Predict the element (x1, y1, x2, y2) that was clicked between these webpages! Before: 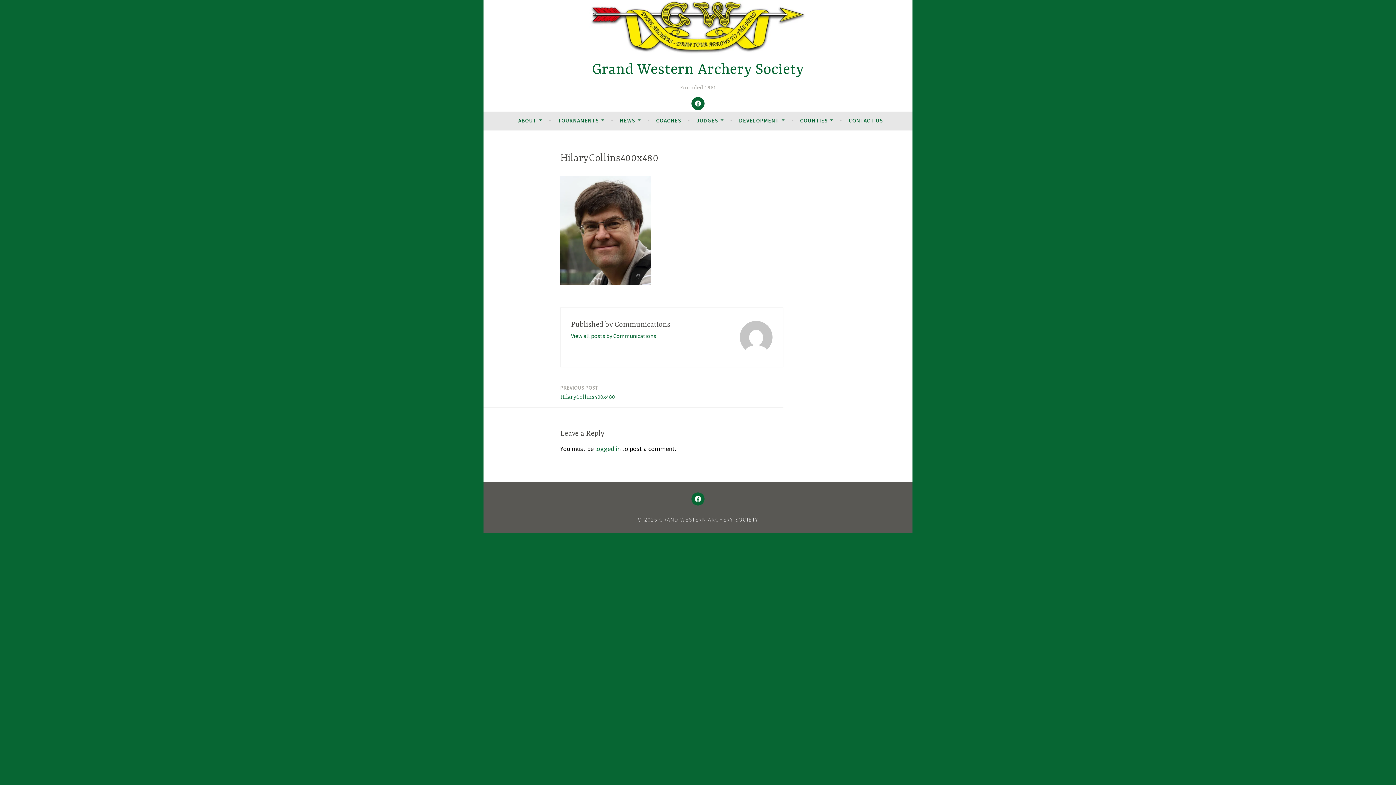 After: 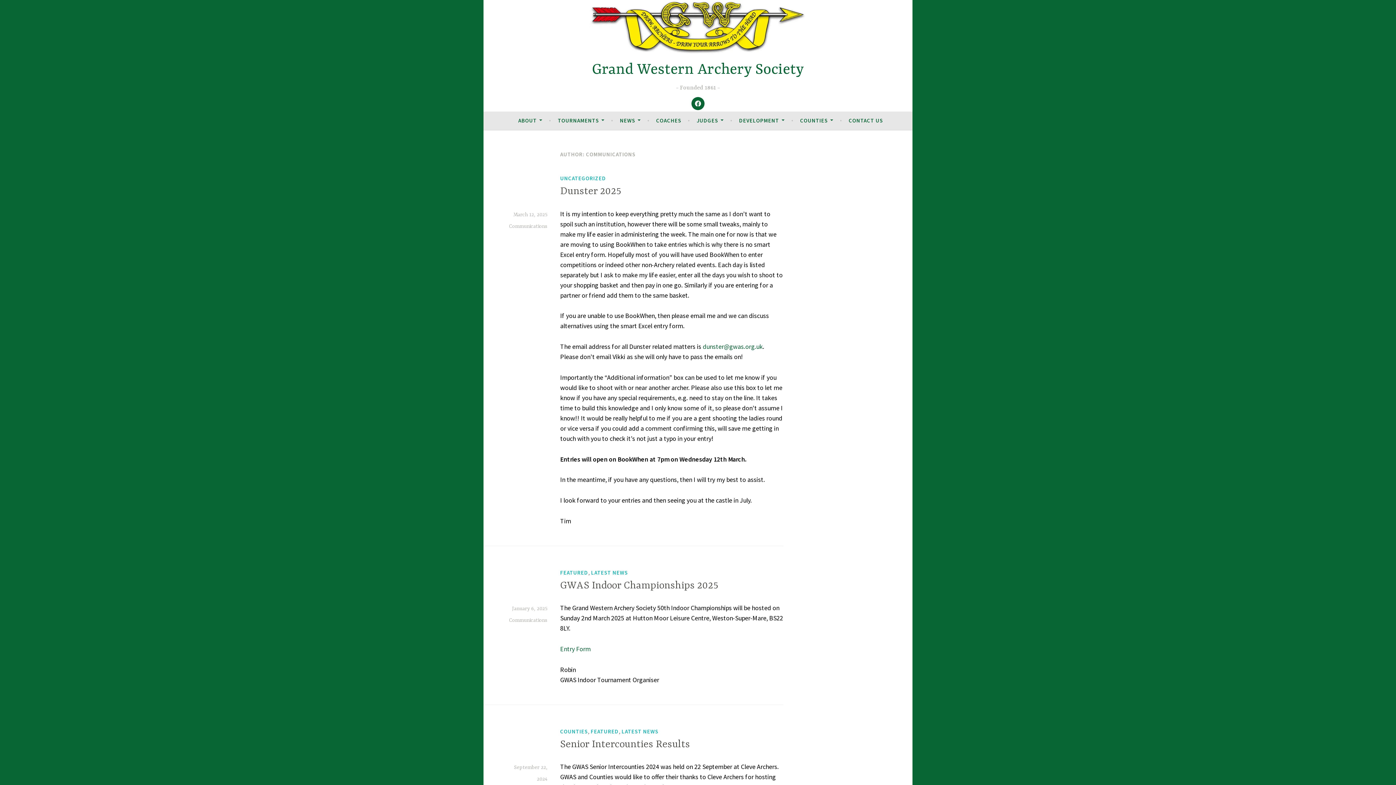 Action: bbox: (571, 332, 656, 339) label: View all posts by Communications